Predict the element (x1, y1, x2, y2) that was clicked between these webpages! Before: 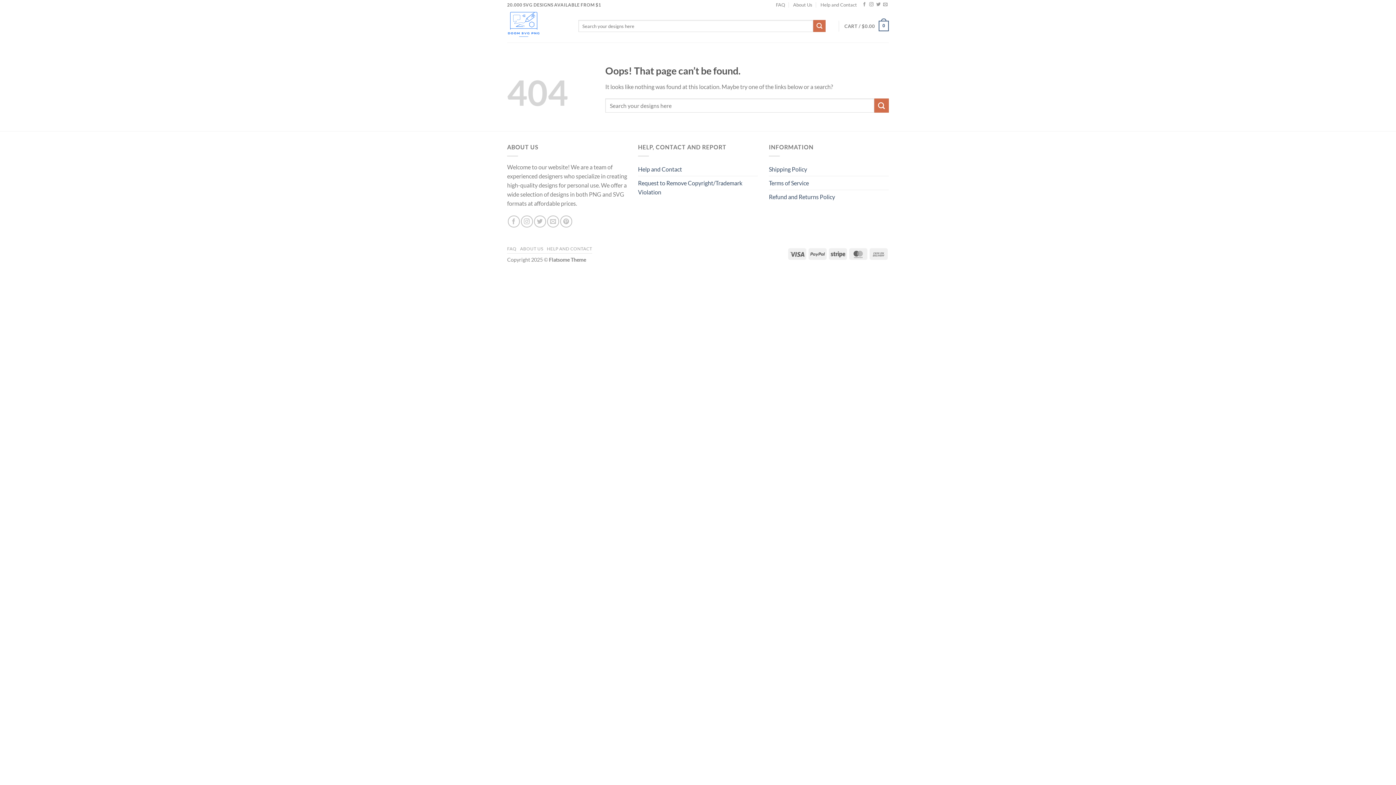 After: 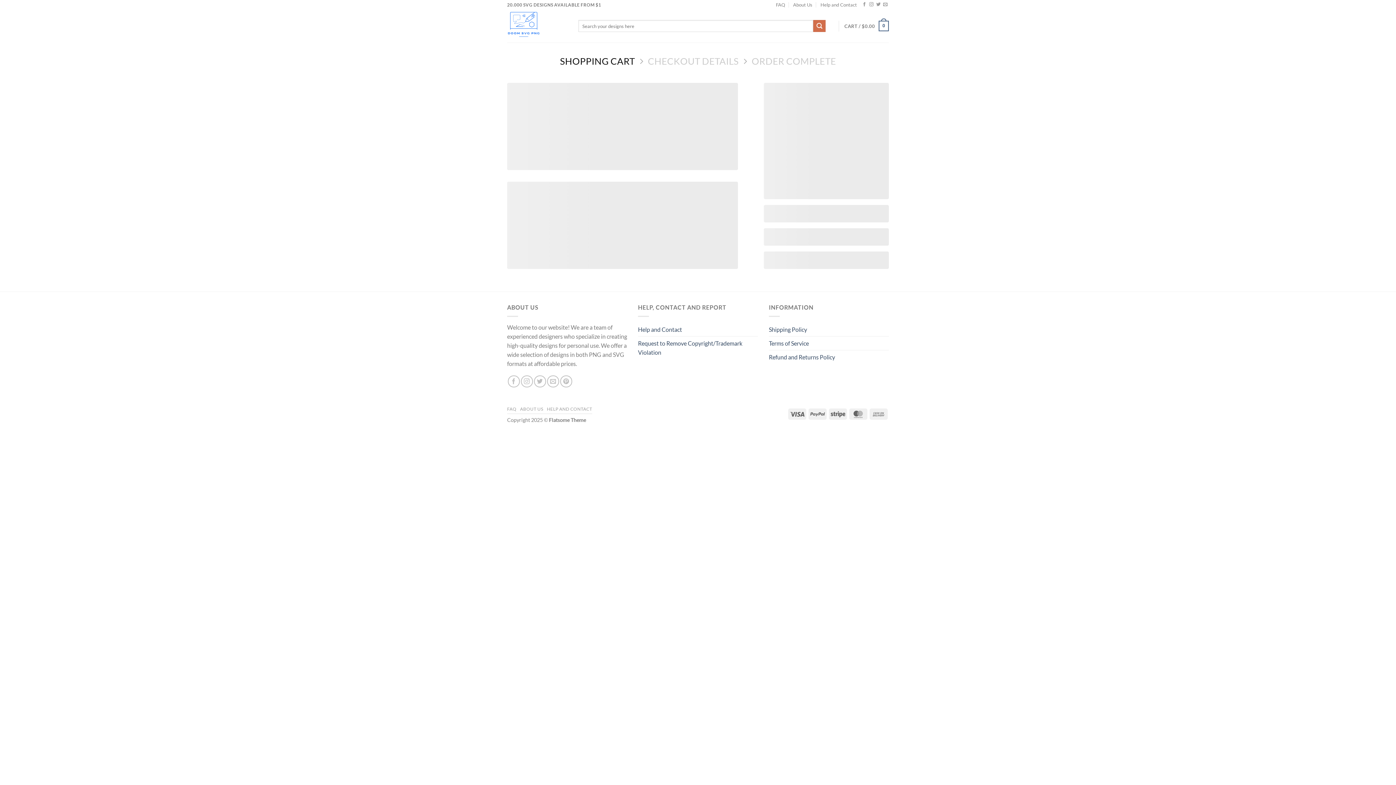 Action: bbox: (844, 15, 889, 36) label: CART / $0.00
0